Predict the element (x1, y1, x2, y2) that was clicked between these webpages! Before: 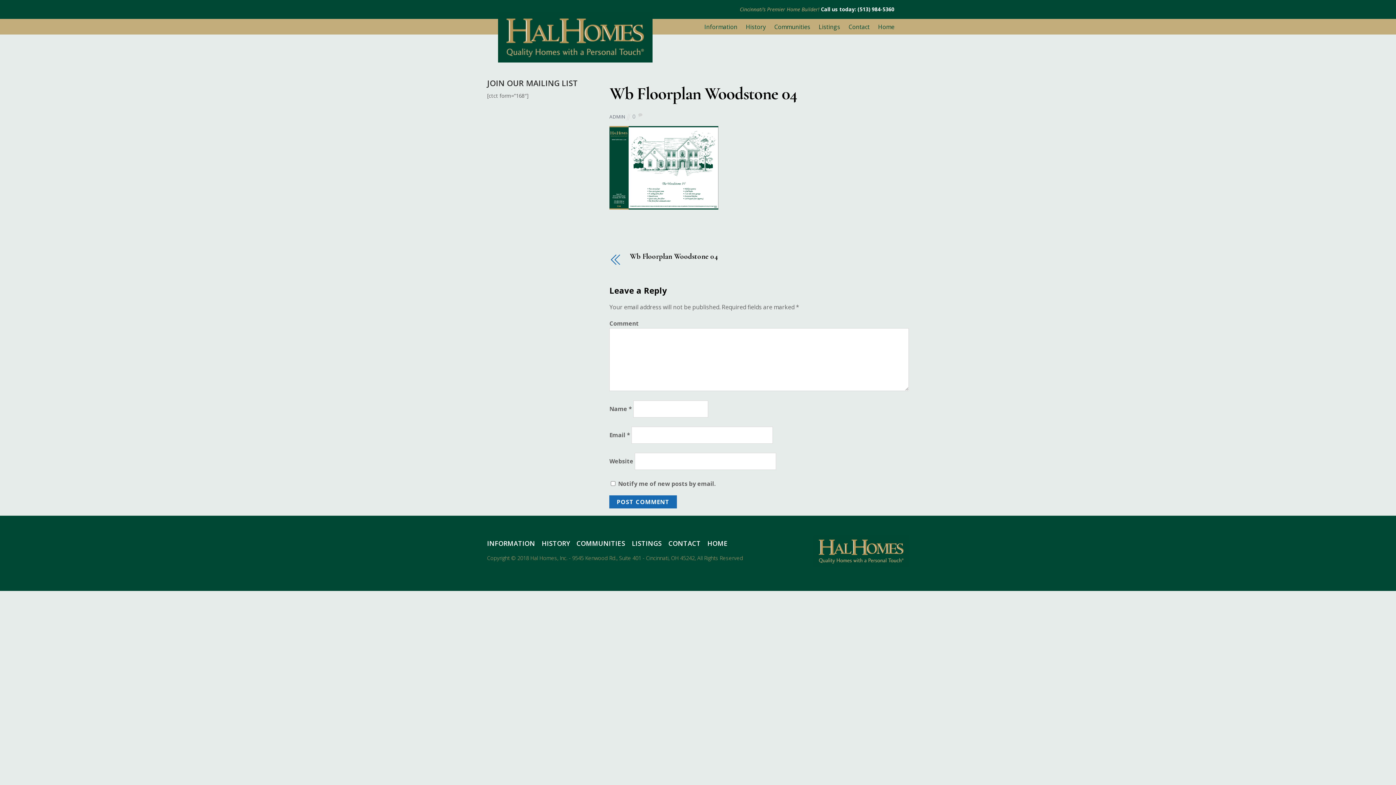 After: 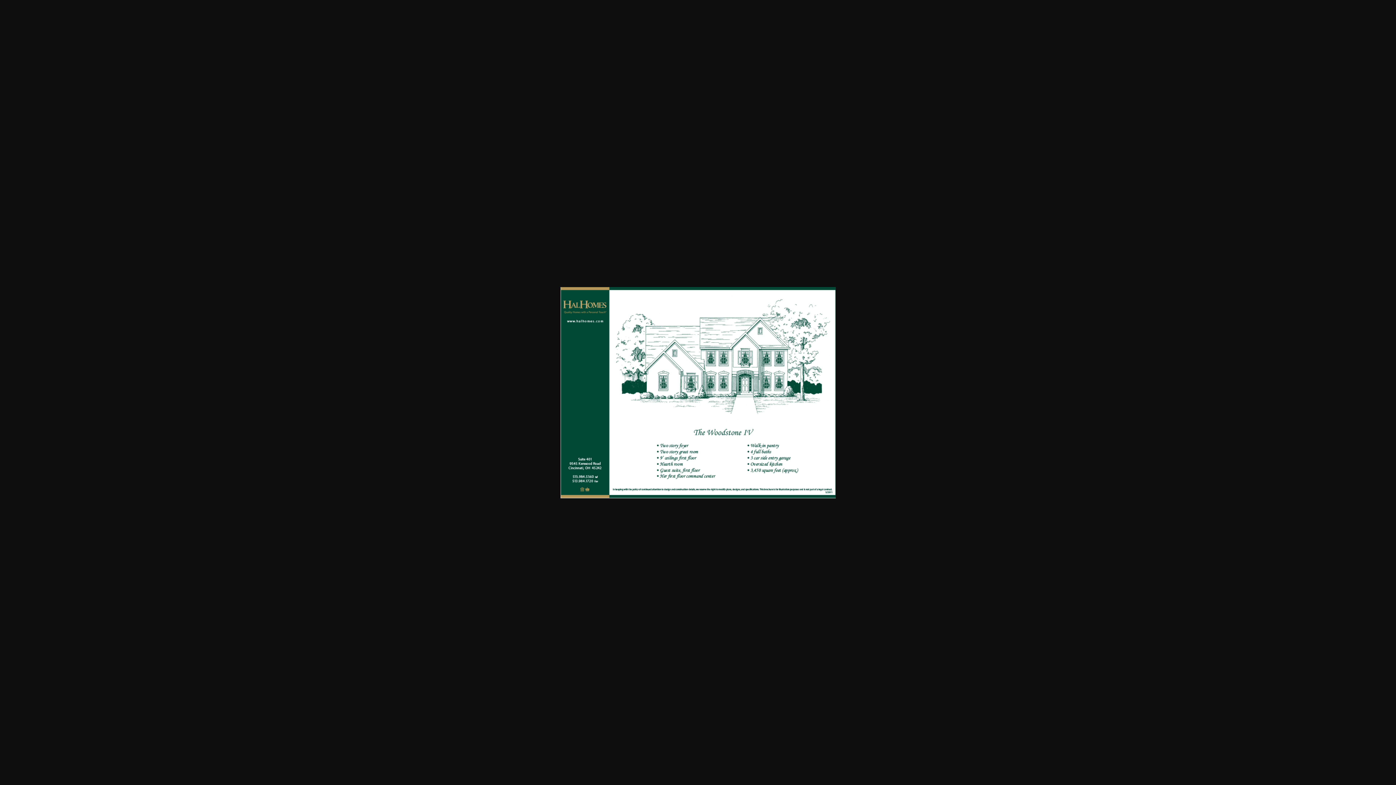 Action: bbox: (609, 203, 718, 211)